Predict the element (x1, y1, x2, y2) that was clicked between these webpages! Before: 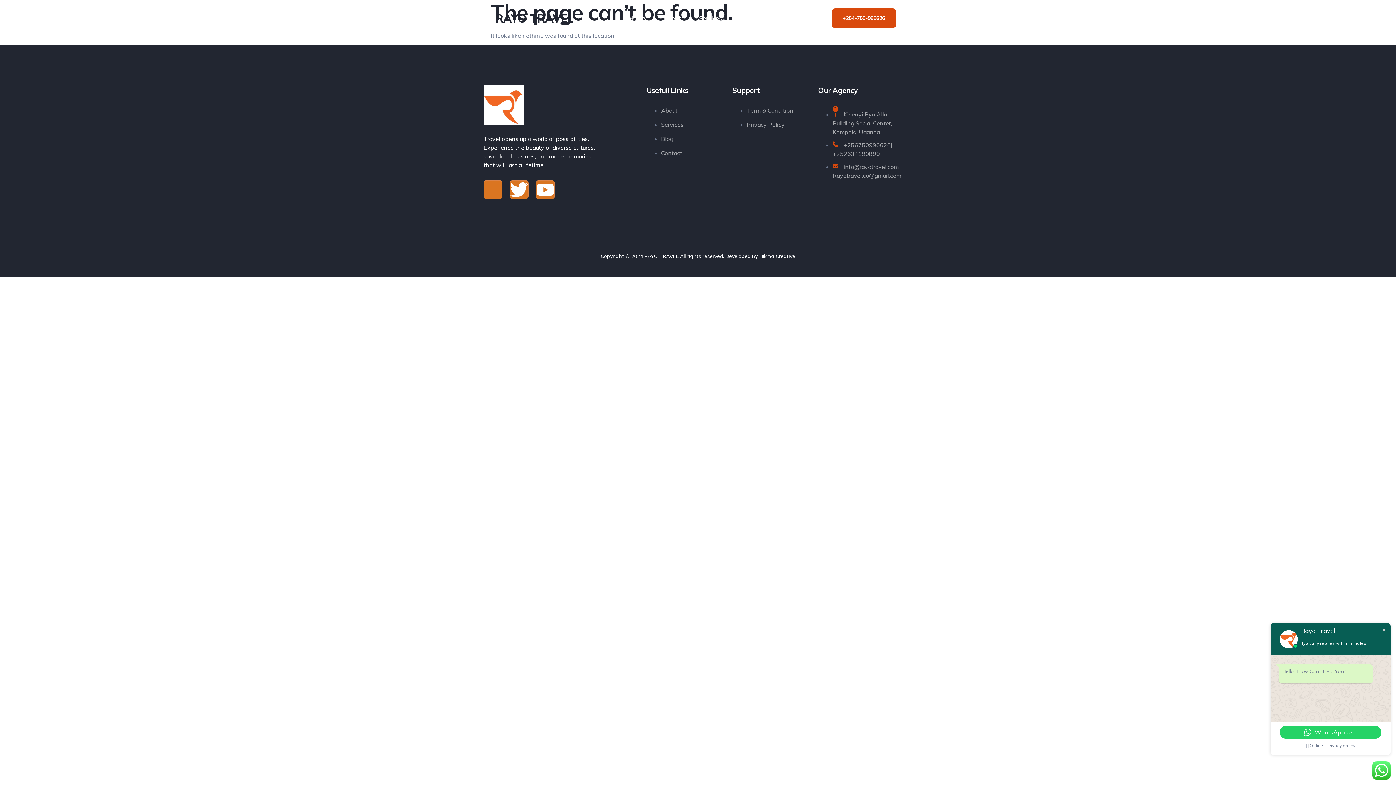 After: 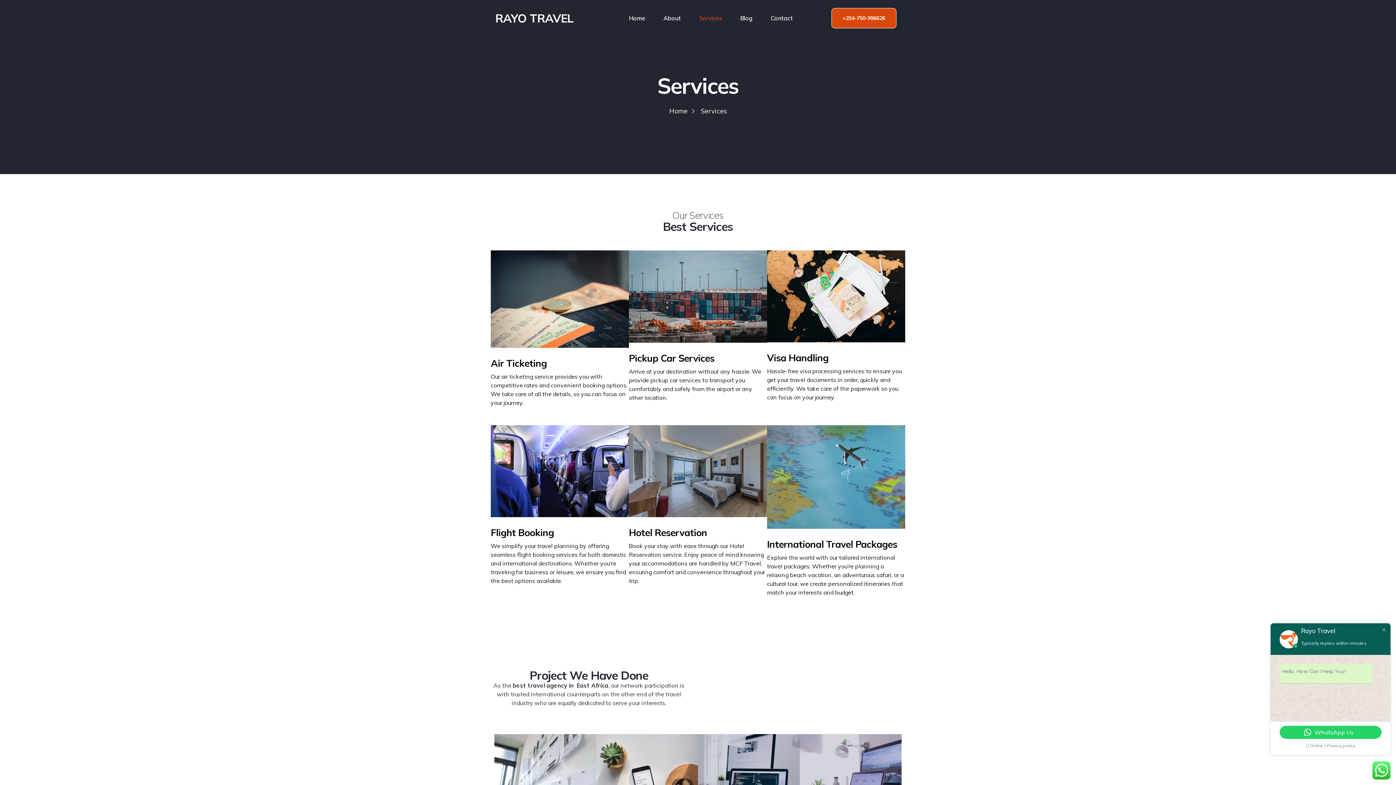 Action: bbox: (661, 121, 683, 128) label: Services